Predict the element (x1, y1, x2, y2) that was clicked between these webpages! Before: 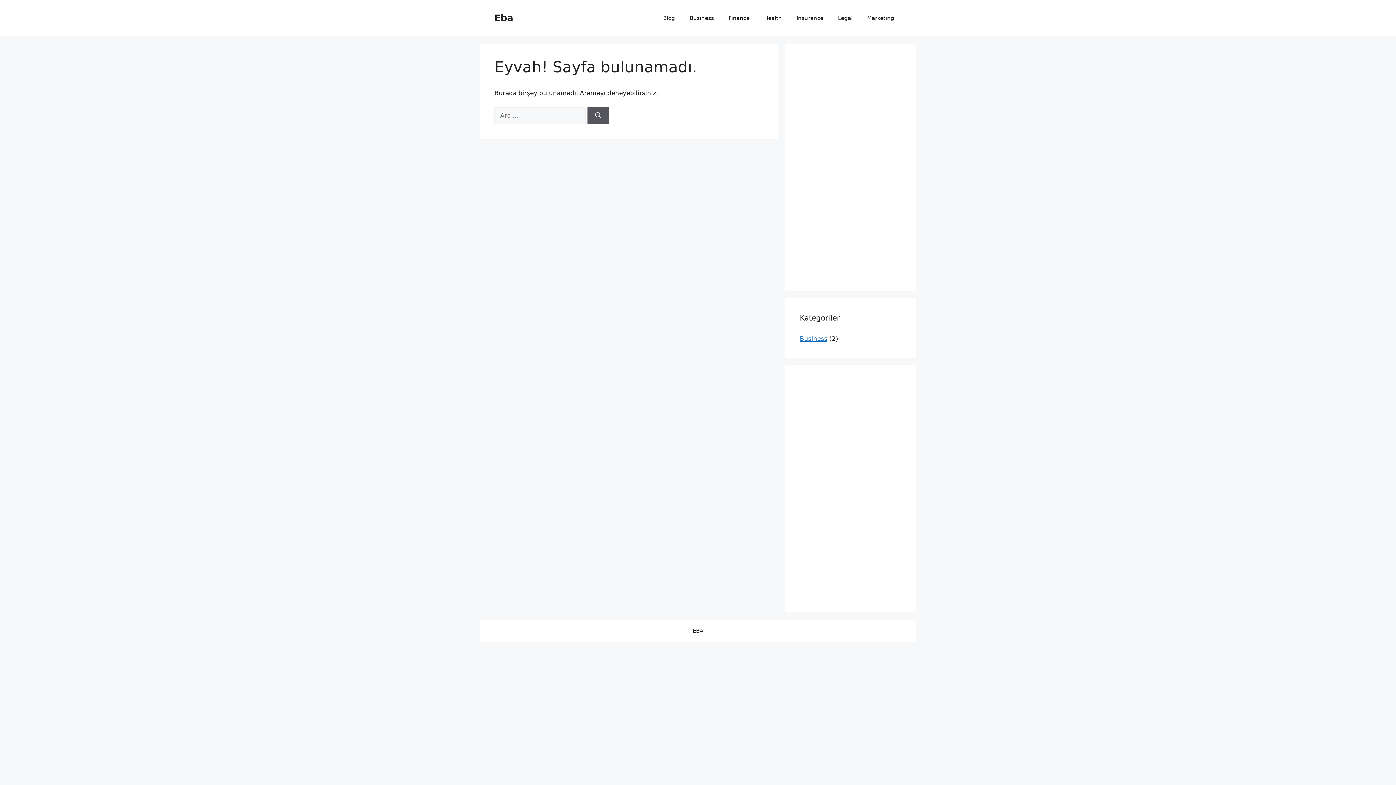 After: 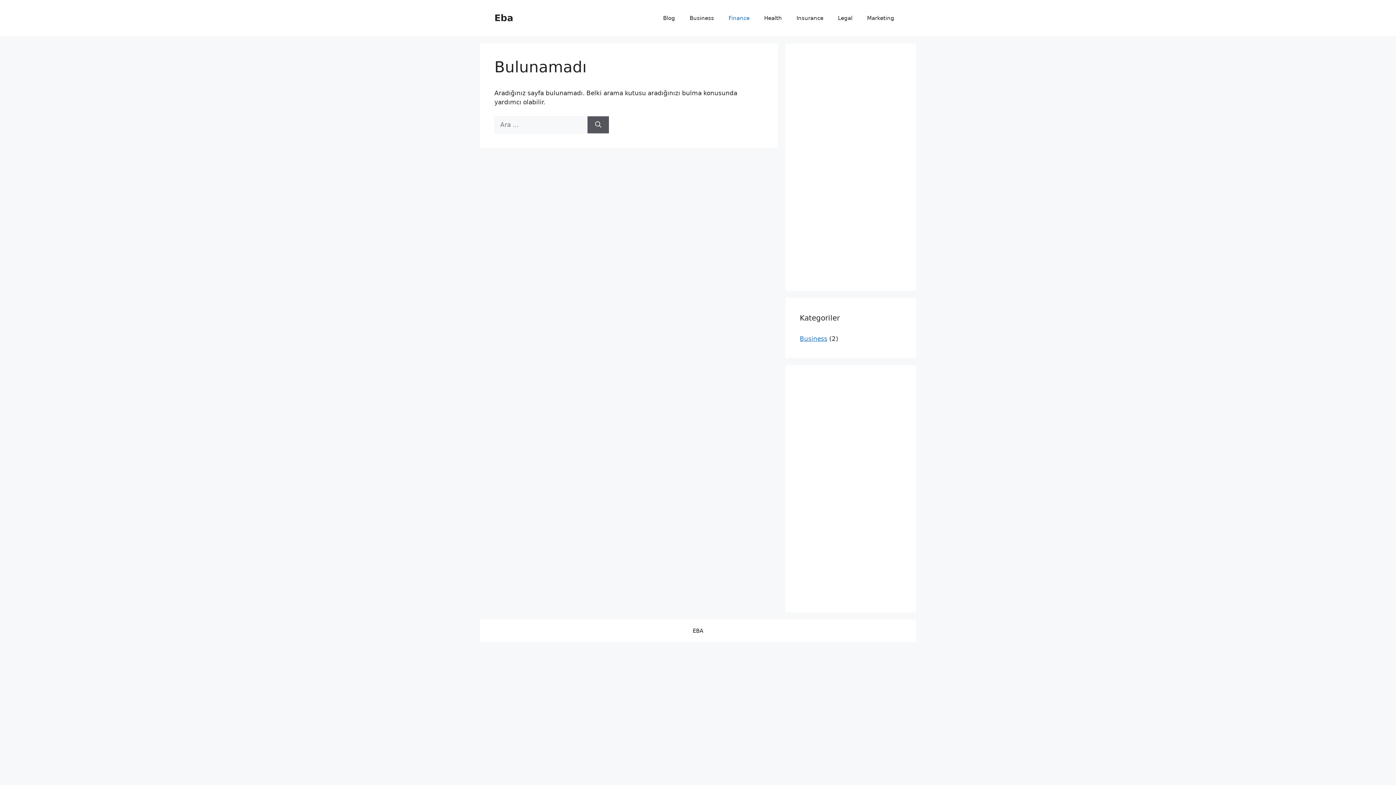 Action: label: Finance bbox: (721, 7, 757, 29)